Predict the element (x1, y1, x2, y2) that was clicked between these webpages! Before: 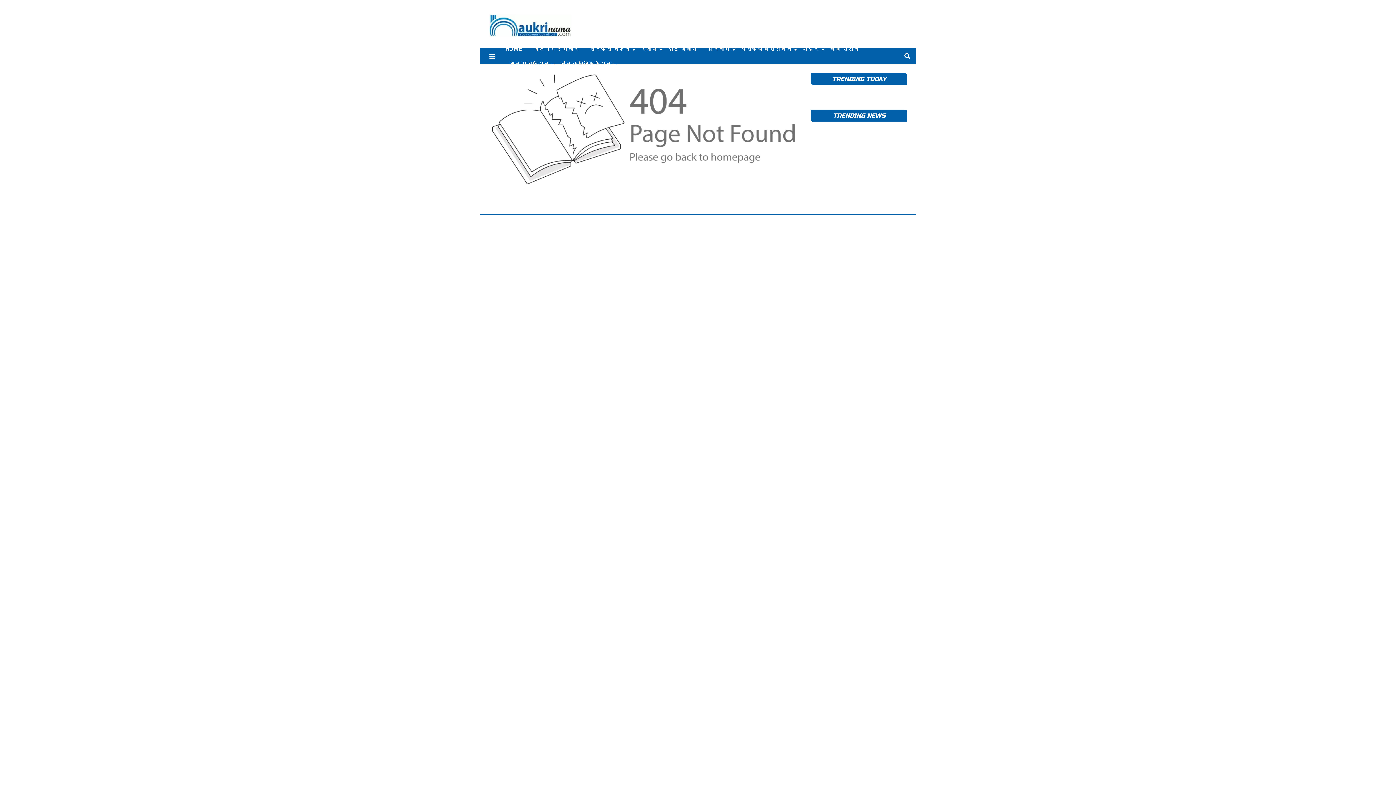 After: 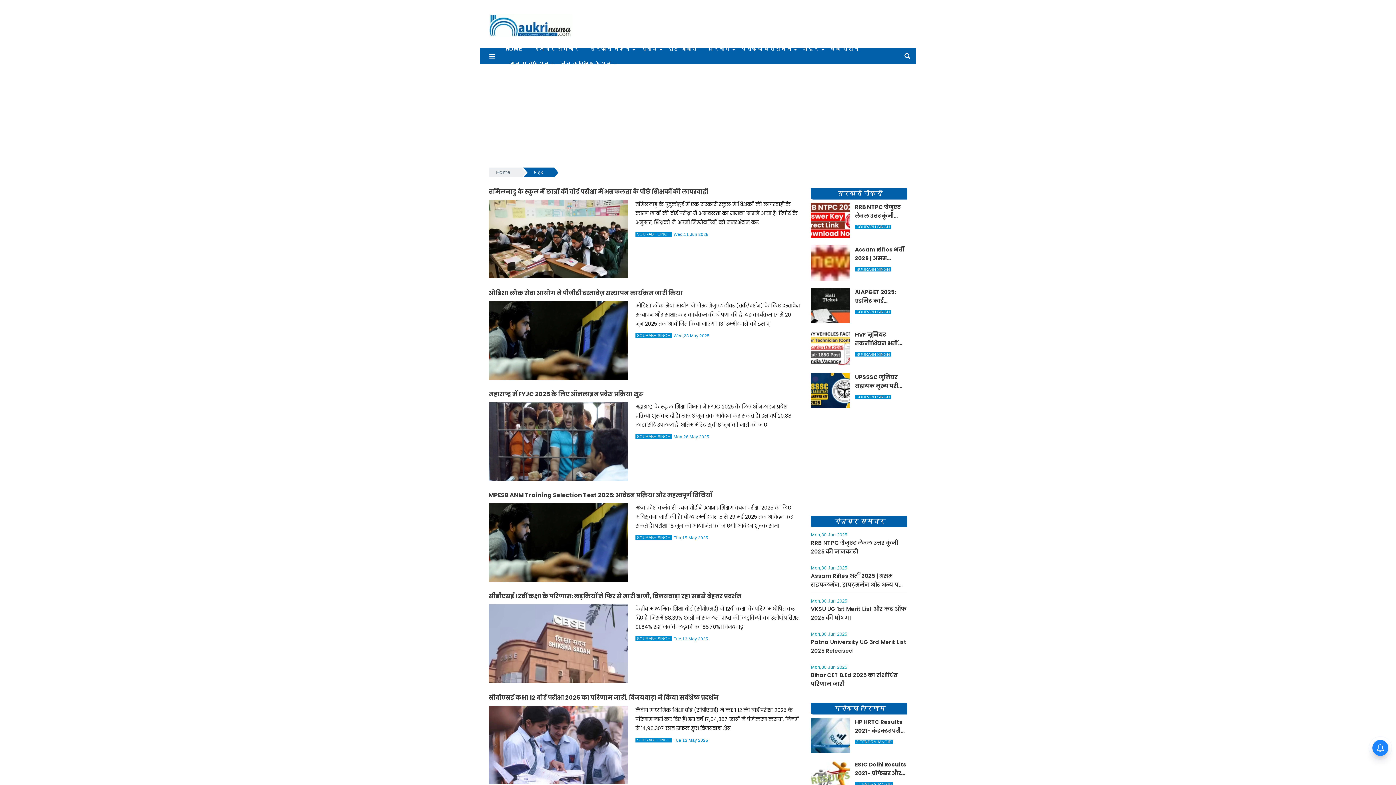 Action: bbox: (797, 41, 824, 56) label: शहर